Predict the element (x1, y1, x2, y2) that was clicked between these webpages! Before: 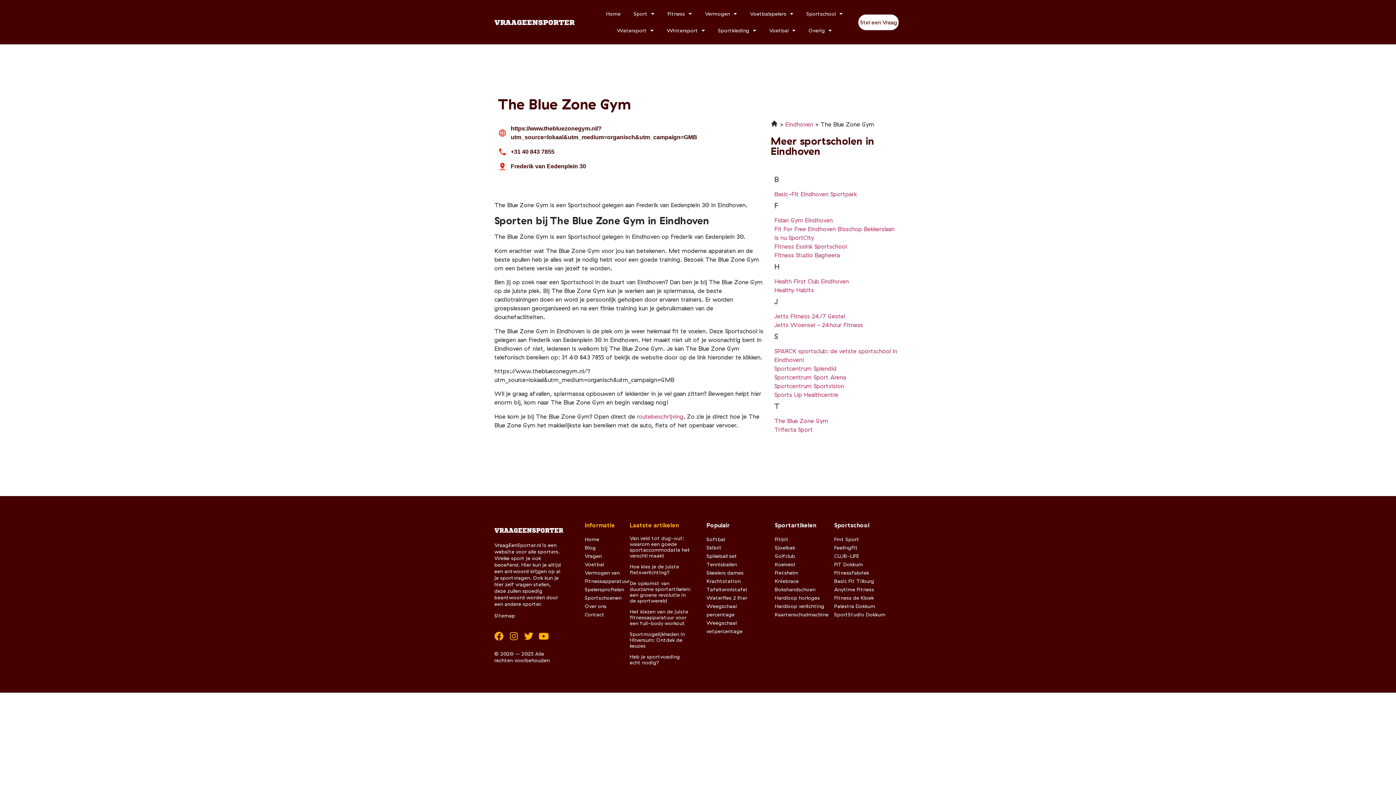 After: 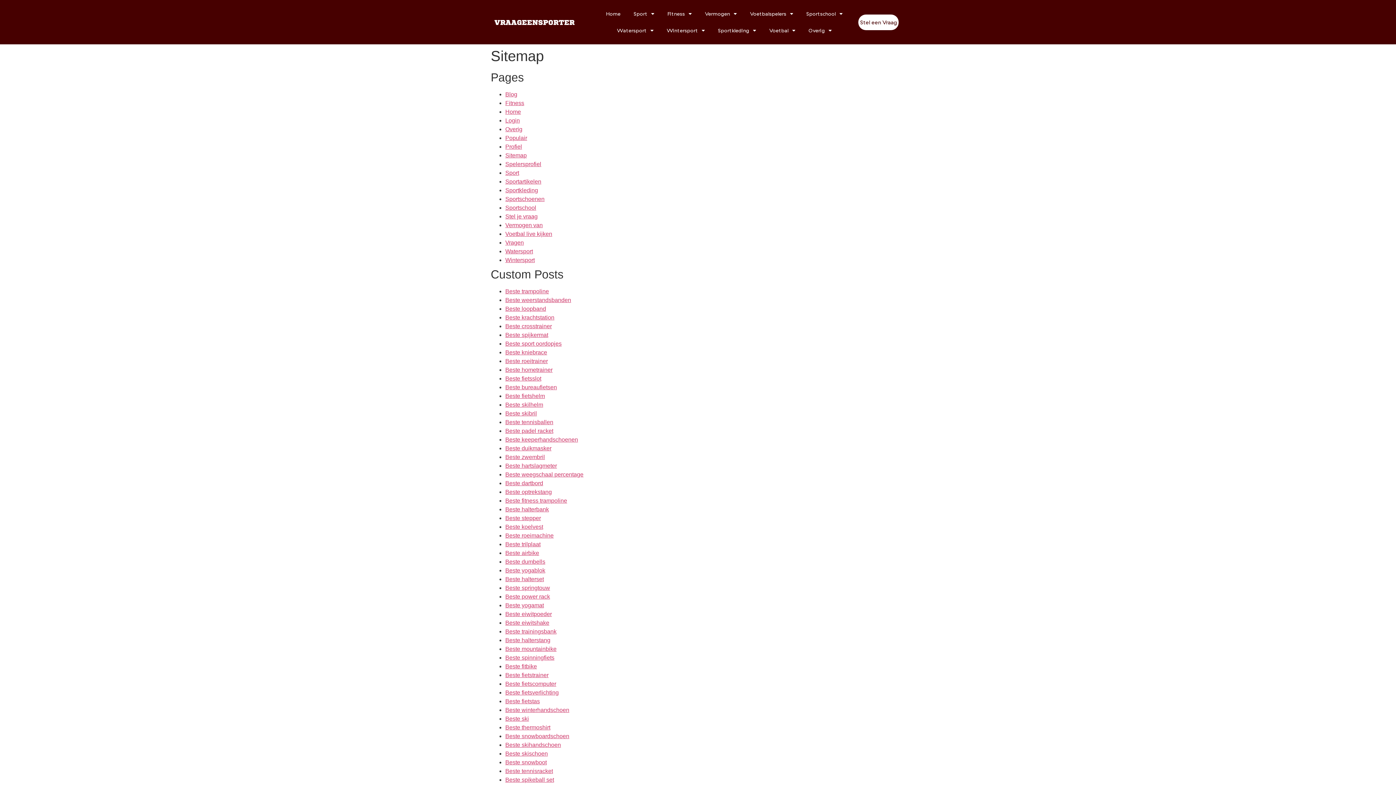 Action: bbox: (494, 612, 515, 619) label: Sitemap